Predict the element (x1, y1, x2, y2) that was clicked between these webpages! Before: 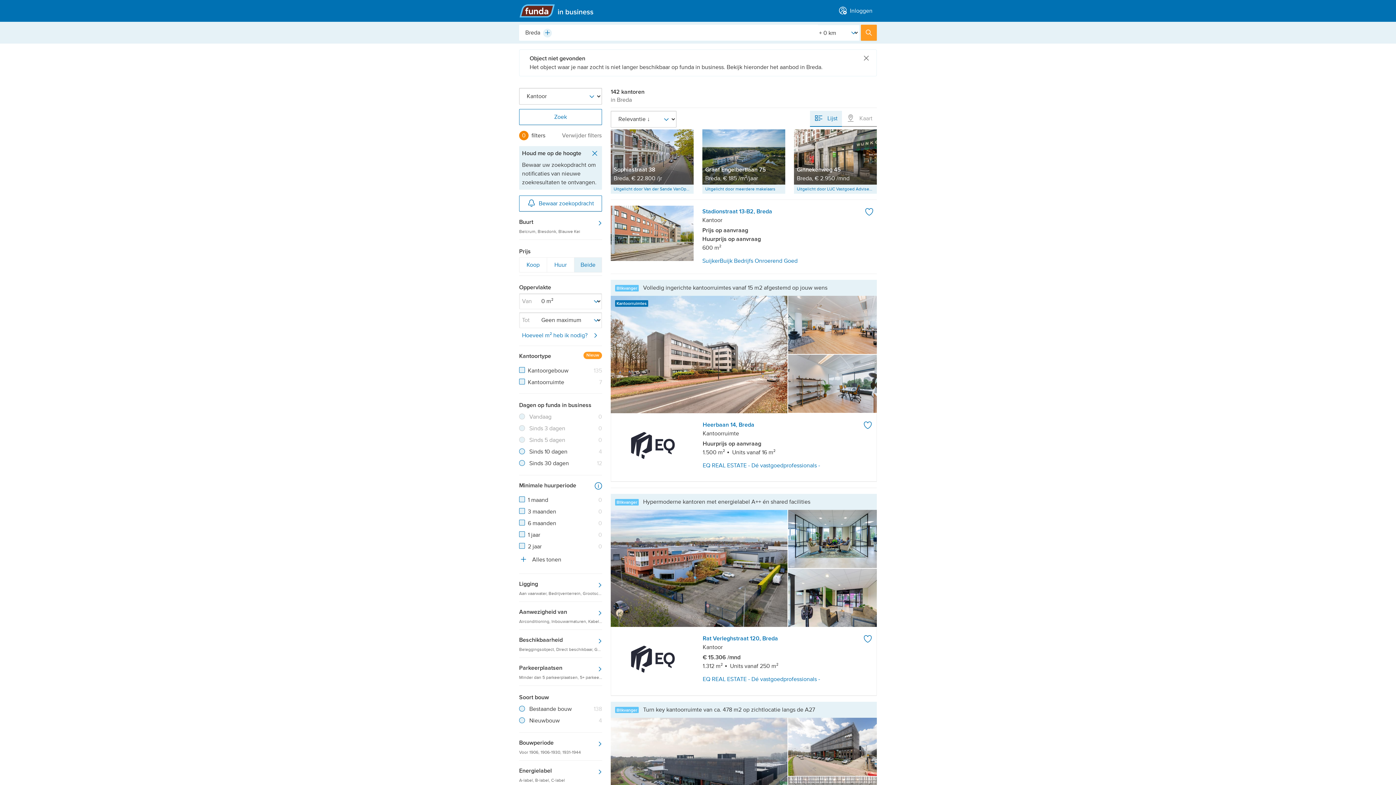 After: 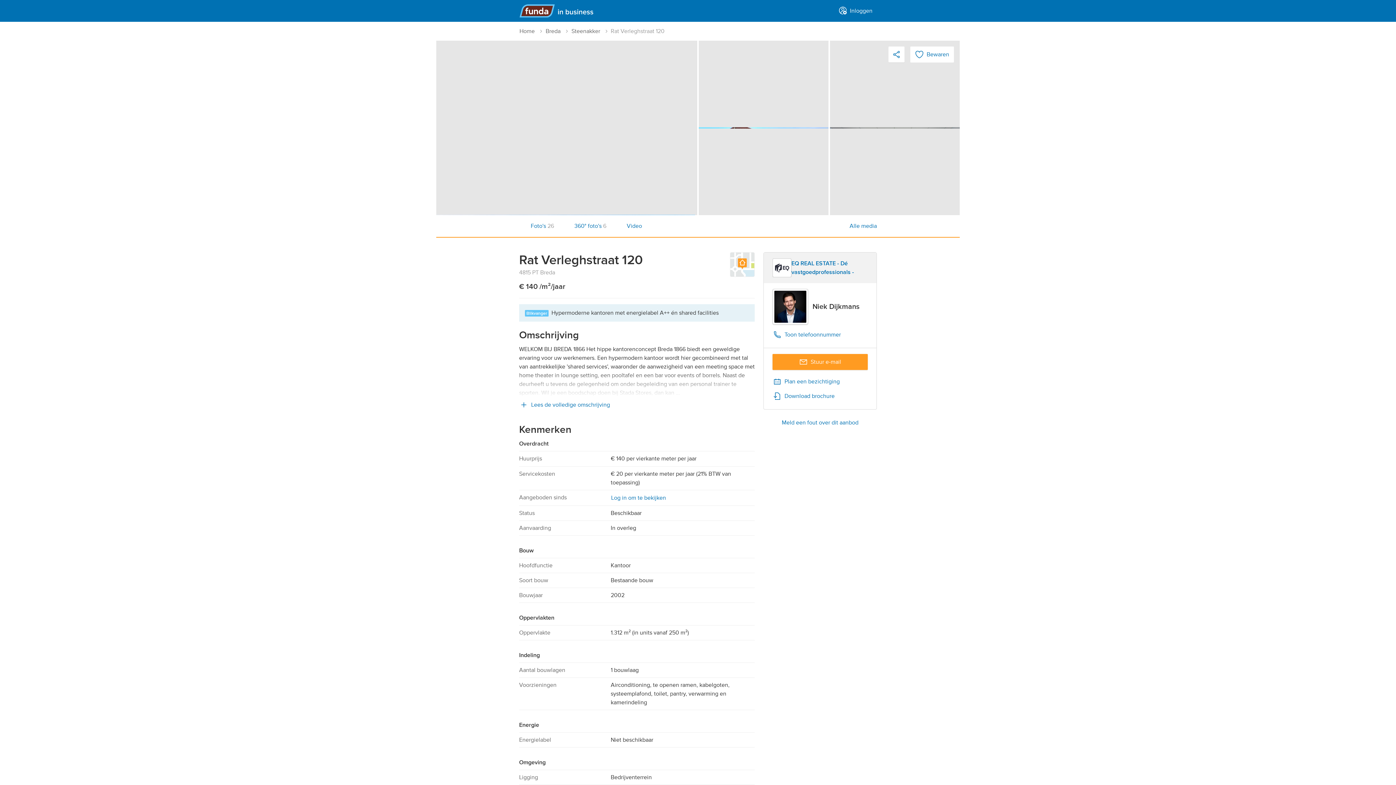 Action: bbox: (610, 510, 787, 642)